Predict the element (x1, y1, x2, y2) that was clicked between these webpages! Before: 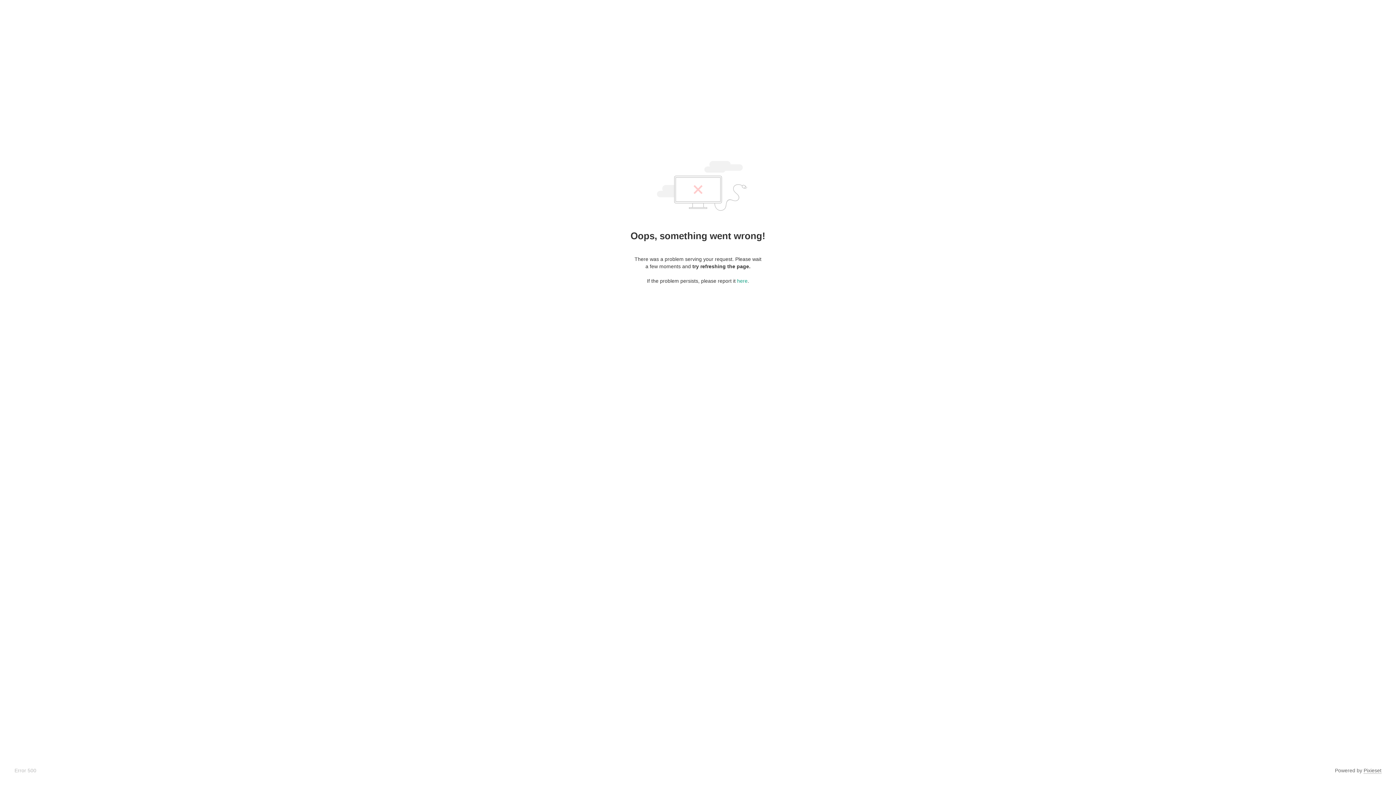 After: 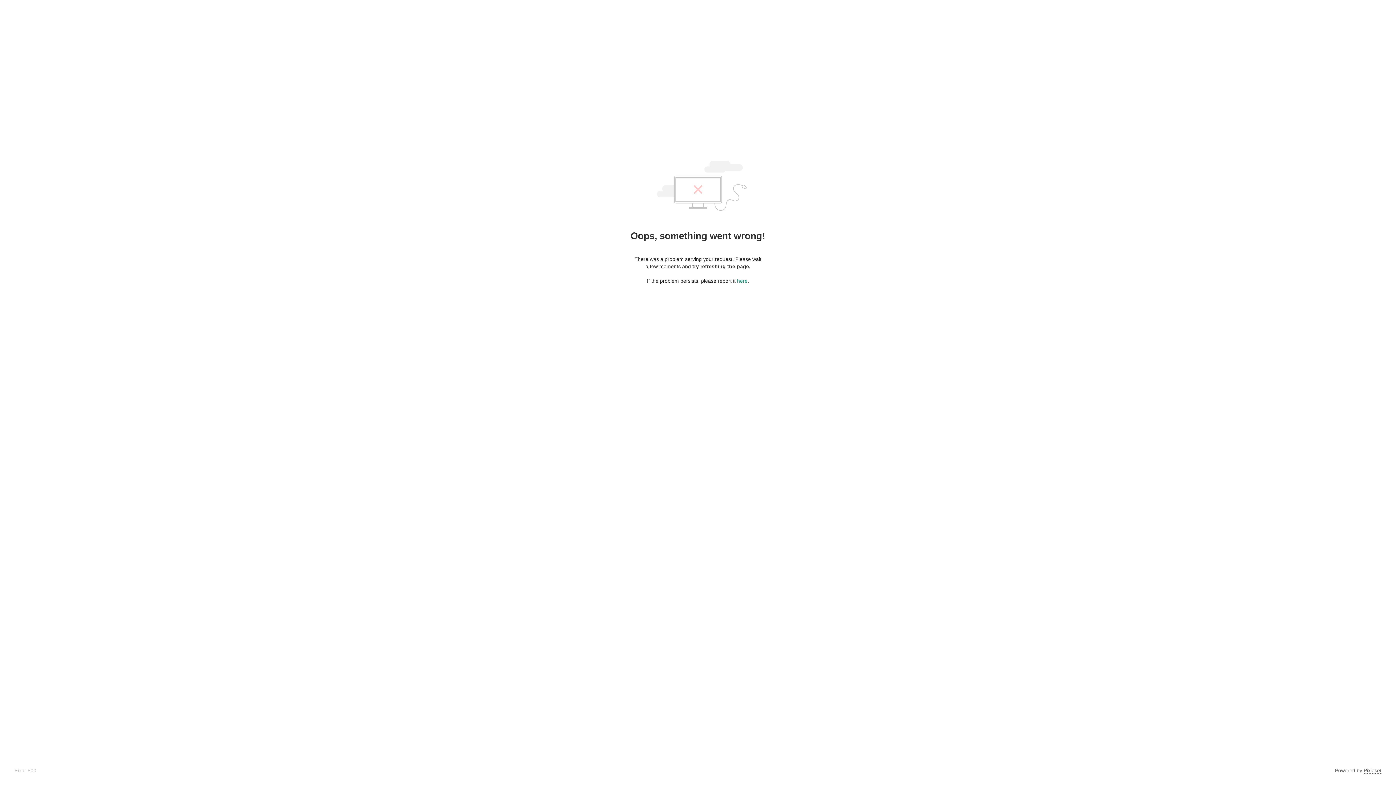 Action: label: Pixieset bbox: (1364, 768, 1381, 774)